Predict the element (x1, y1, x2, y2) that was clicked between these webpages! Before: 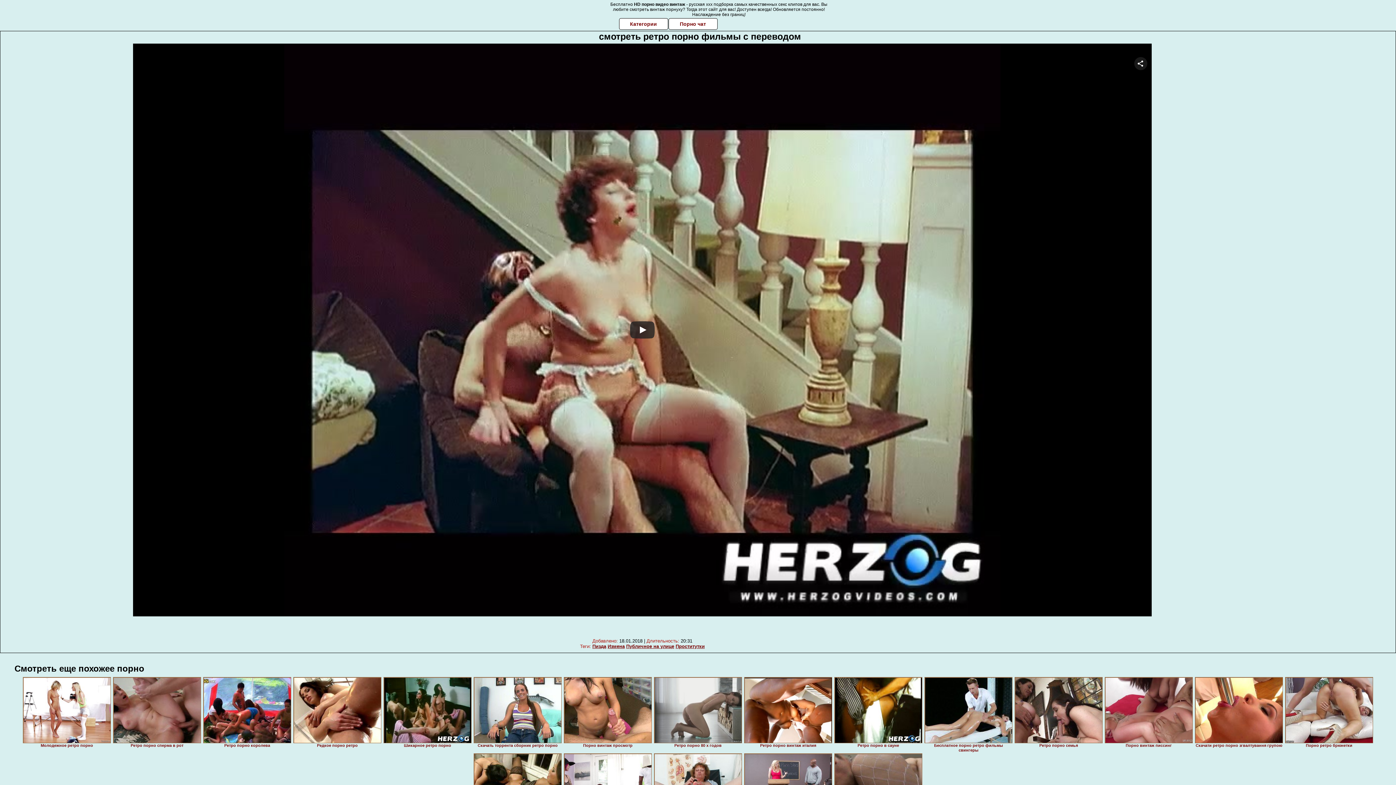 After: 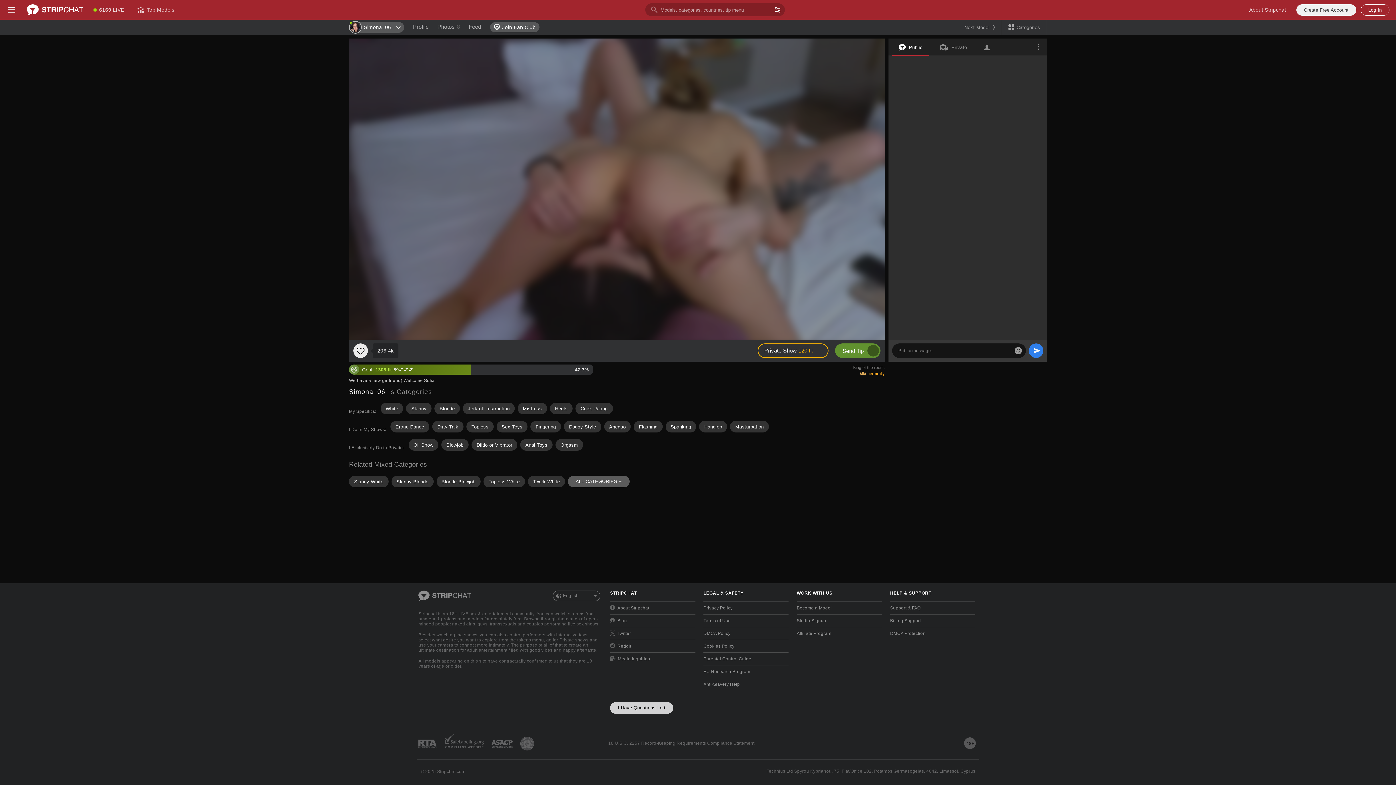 Action: bbox: (113, 677, 201, 743)